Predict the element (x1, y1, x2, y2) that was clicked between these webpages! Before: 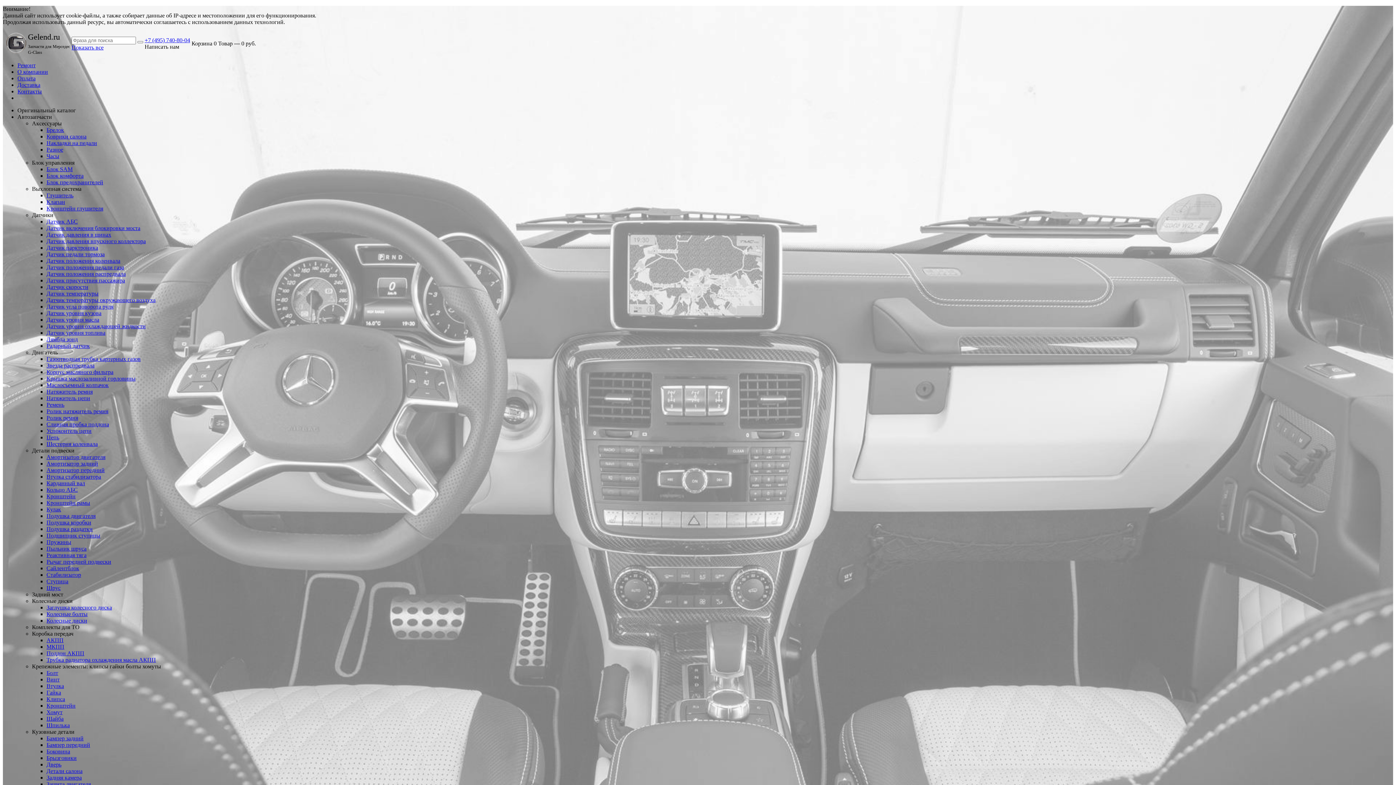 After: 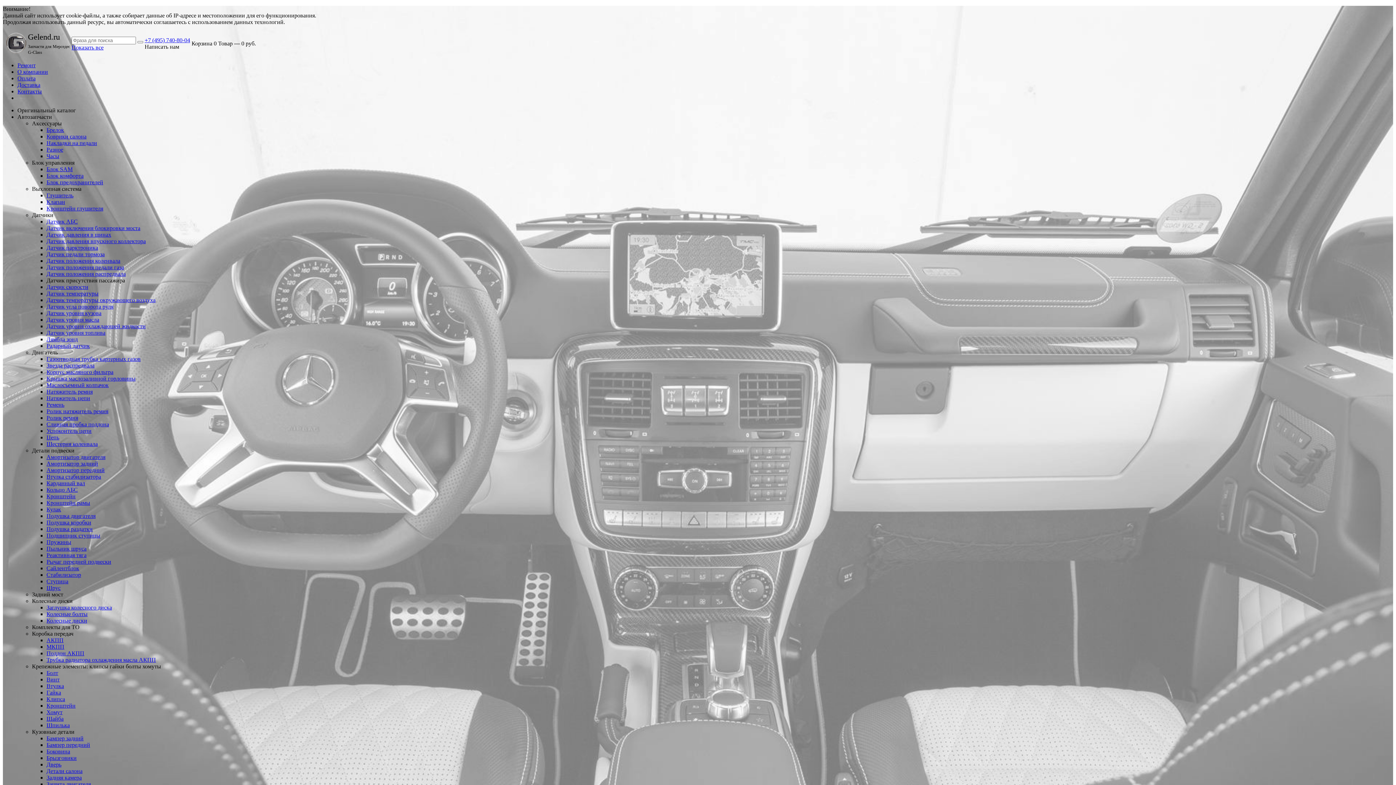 Action: label: Датчик присутствия пассажира bbox: (46, 277, 125, 283)